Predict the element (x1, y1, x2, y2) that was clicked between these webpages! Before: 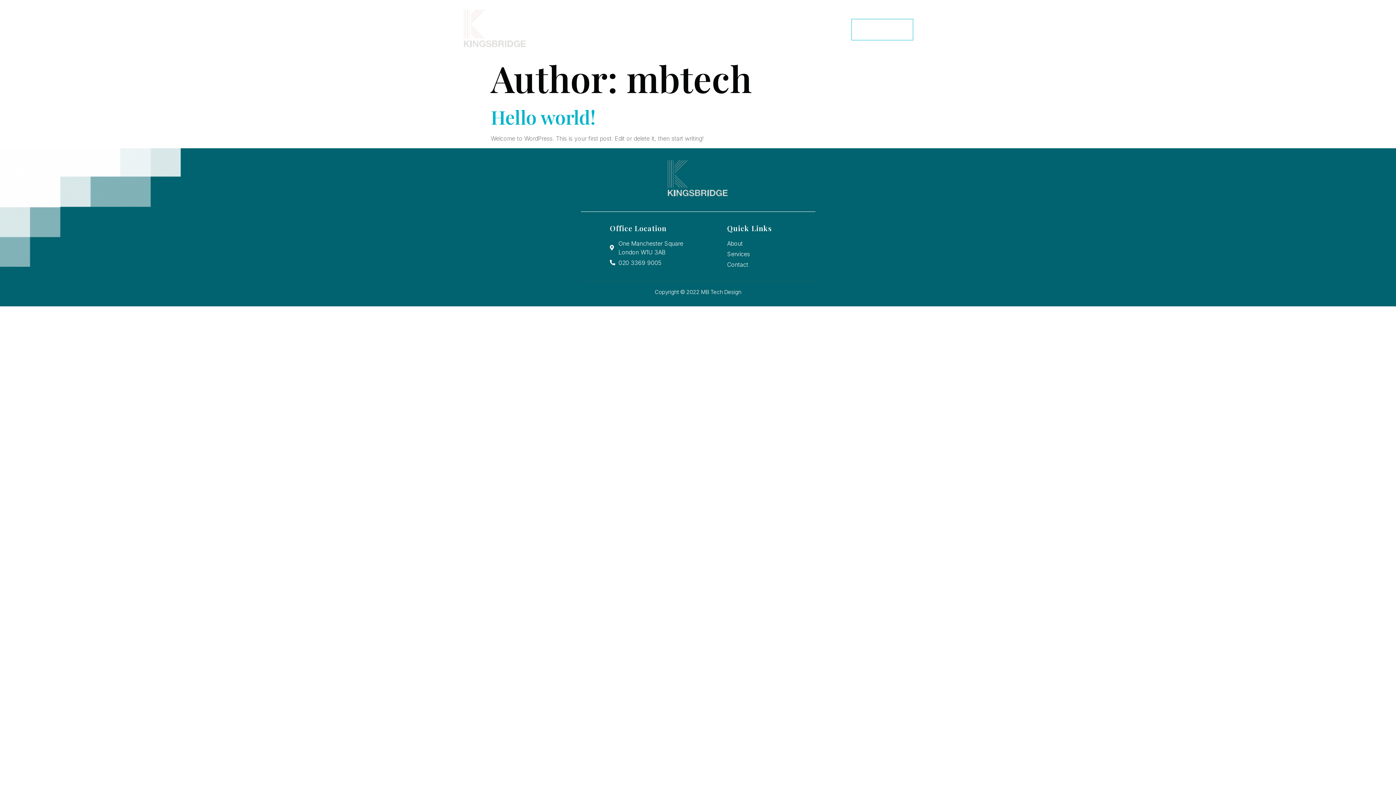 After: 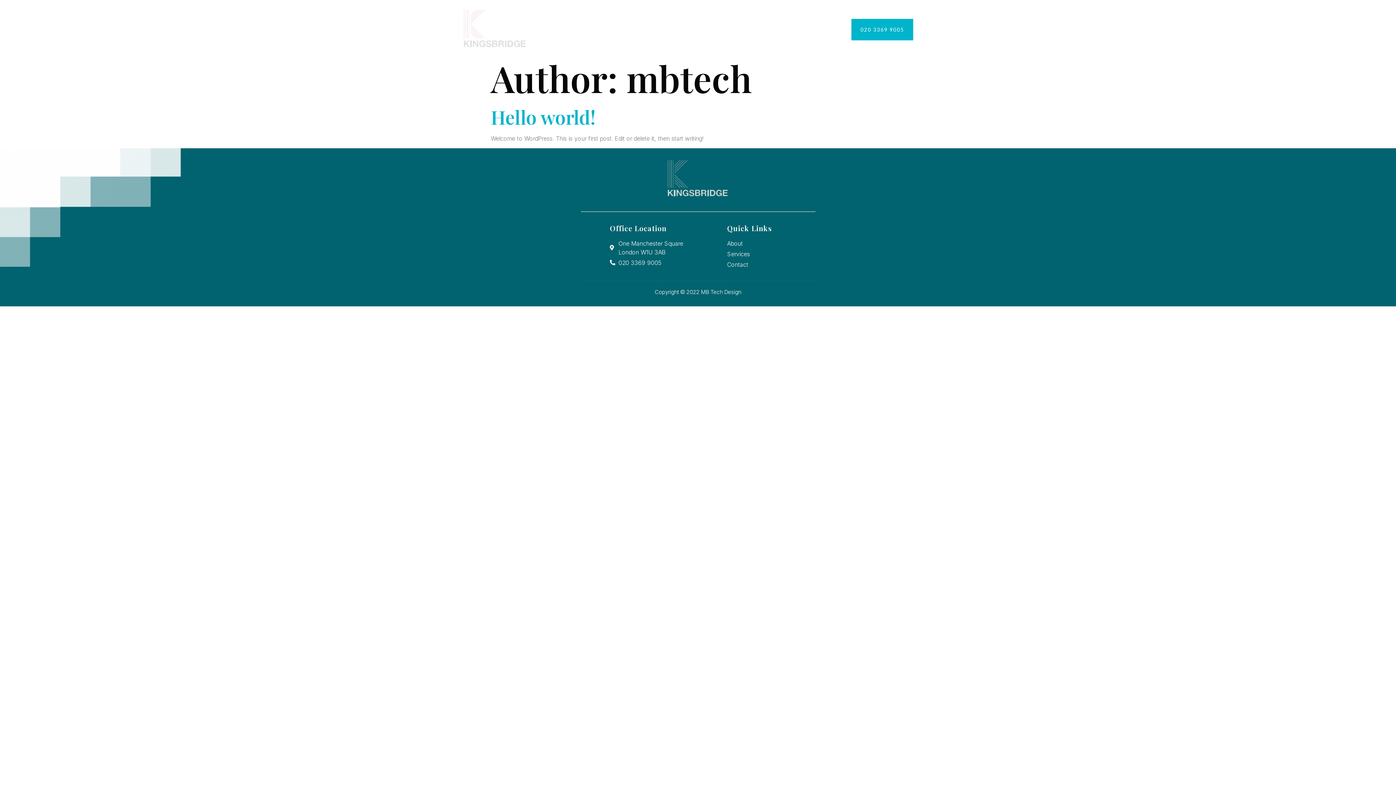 Action: label: 020 3369 9005 bbox: (851, 18, 913, 40)